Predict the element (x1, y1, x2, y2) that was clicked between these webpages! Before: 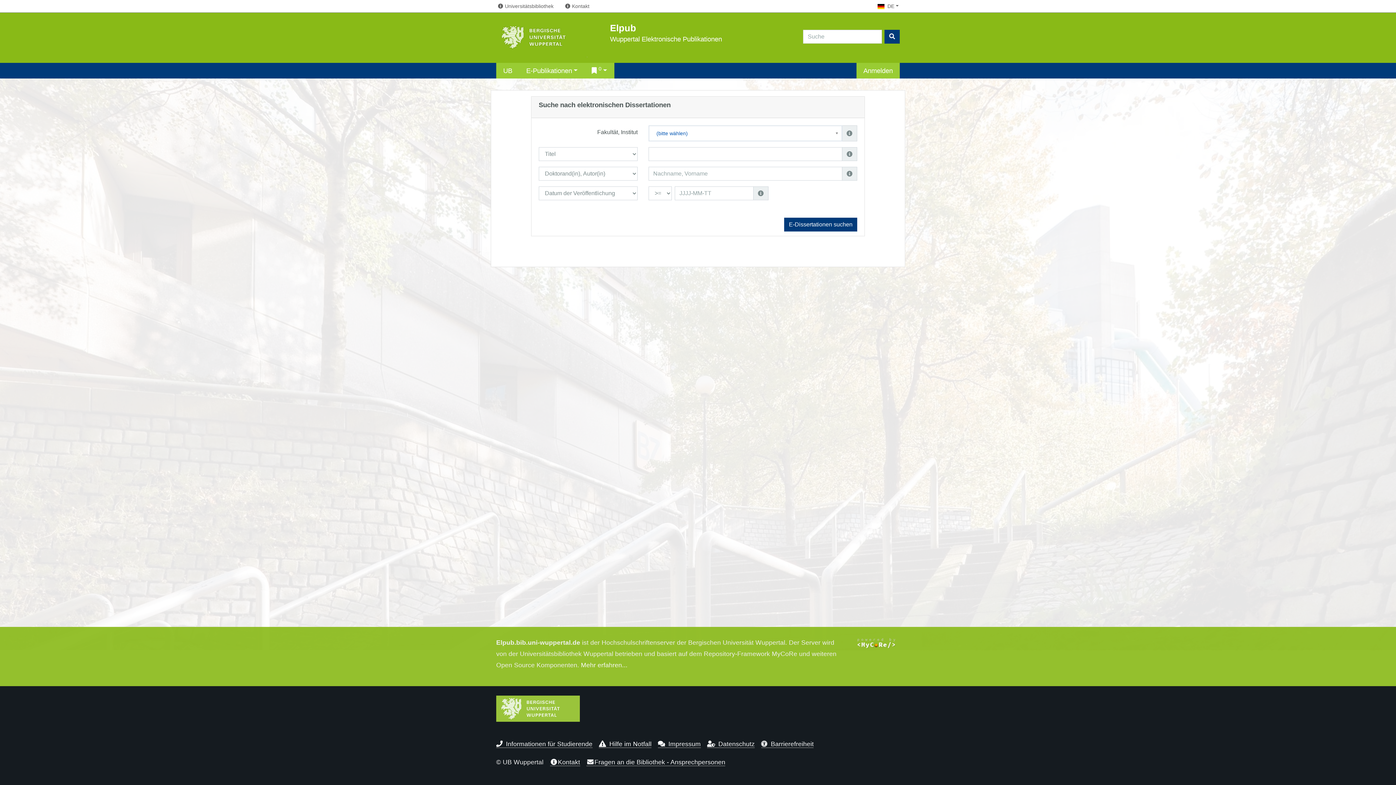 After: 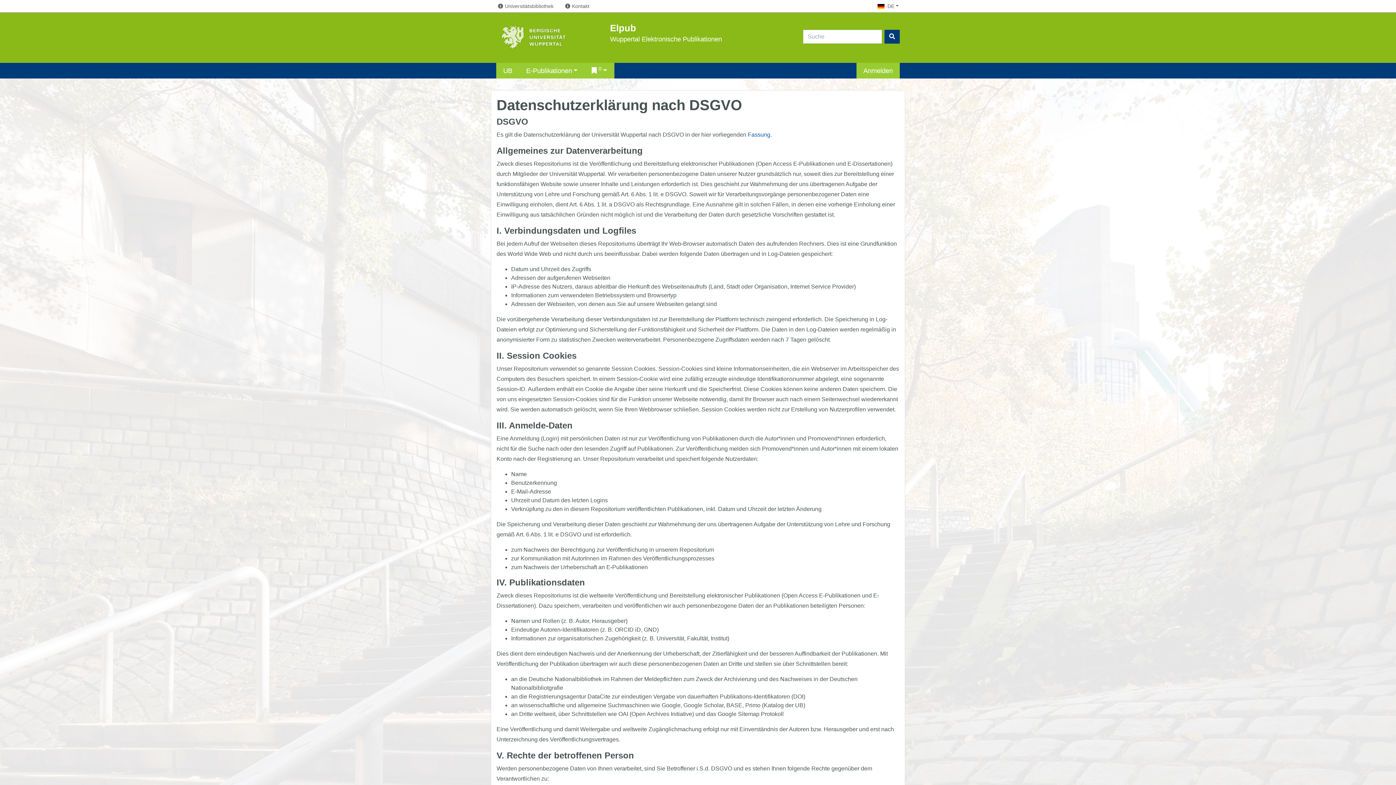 Action: bbox: (707, 740, 754, 748) label: Datenschutz